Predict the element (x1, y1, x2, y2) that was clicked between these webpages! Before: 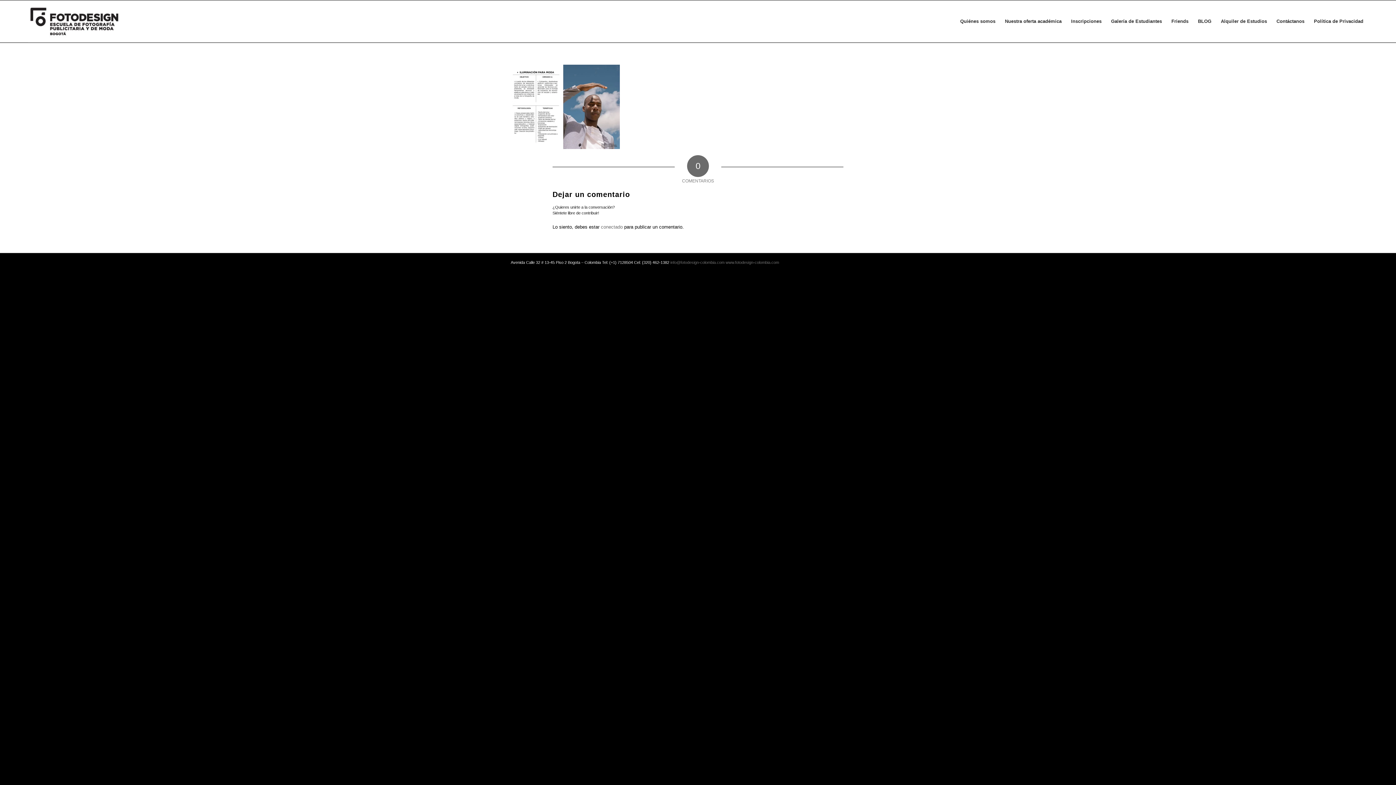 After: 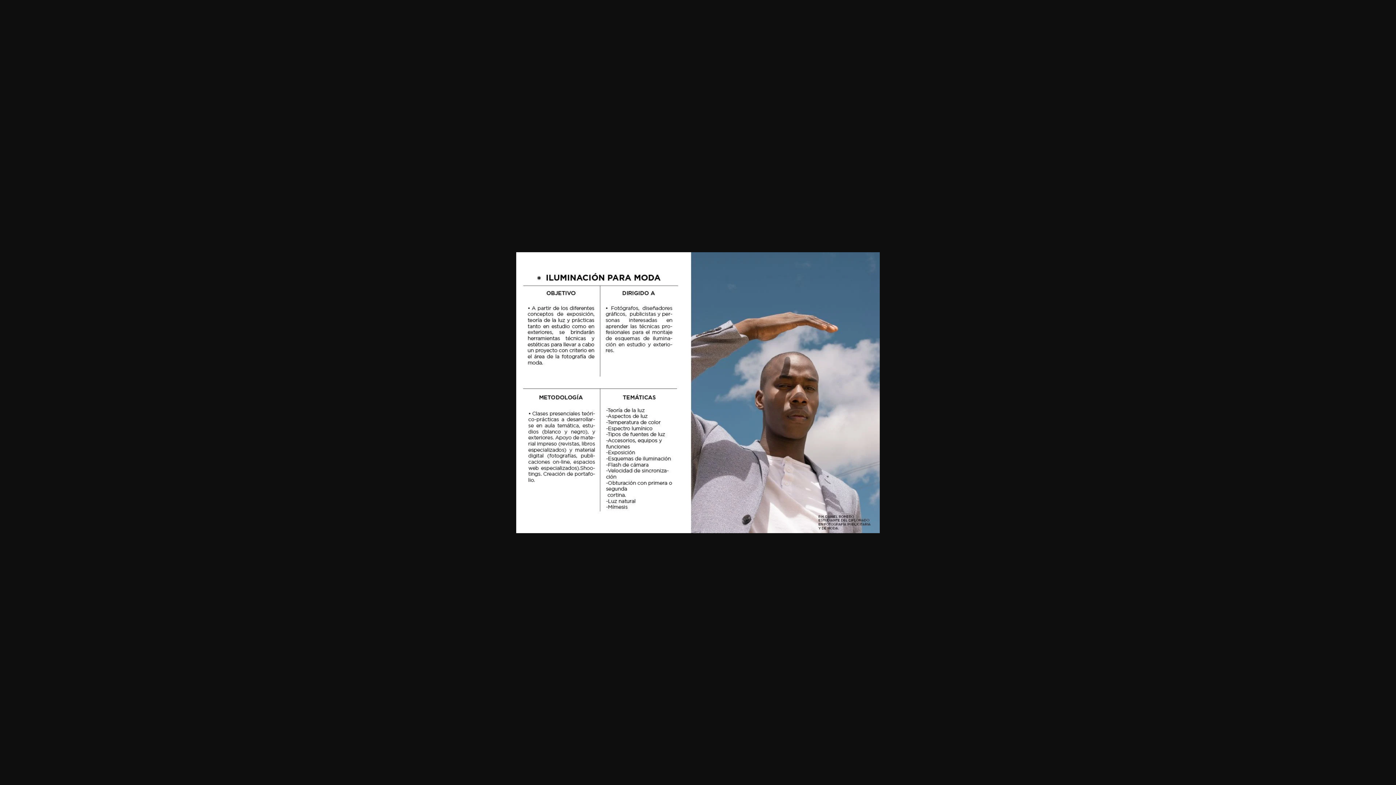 Action: bbox: (510, 144, 620, 150)